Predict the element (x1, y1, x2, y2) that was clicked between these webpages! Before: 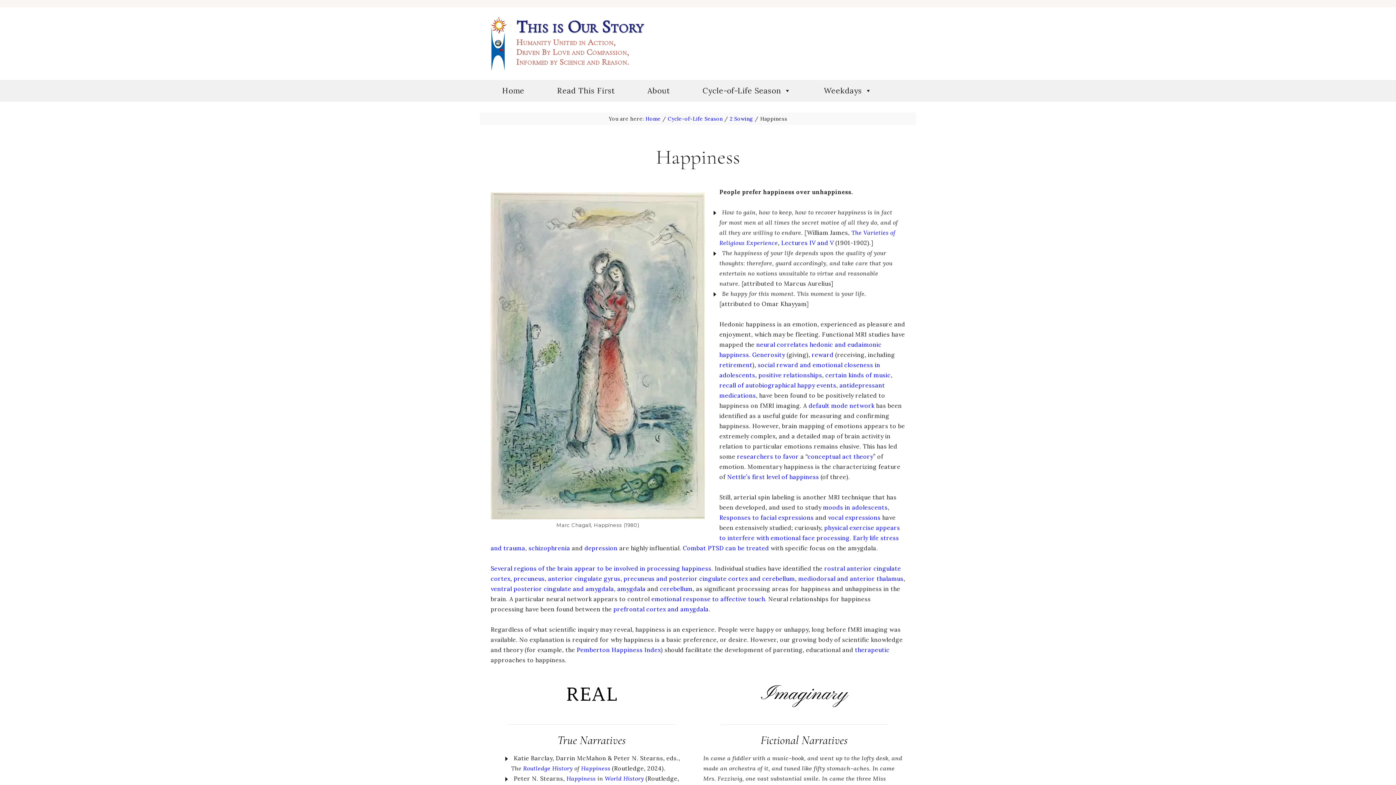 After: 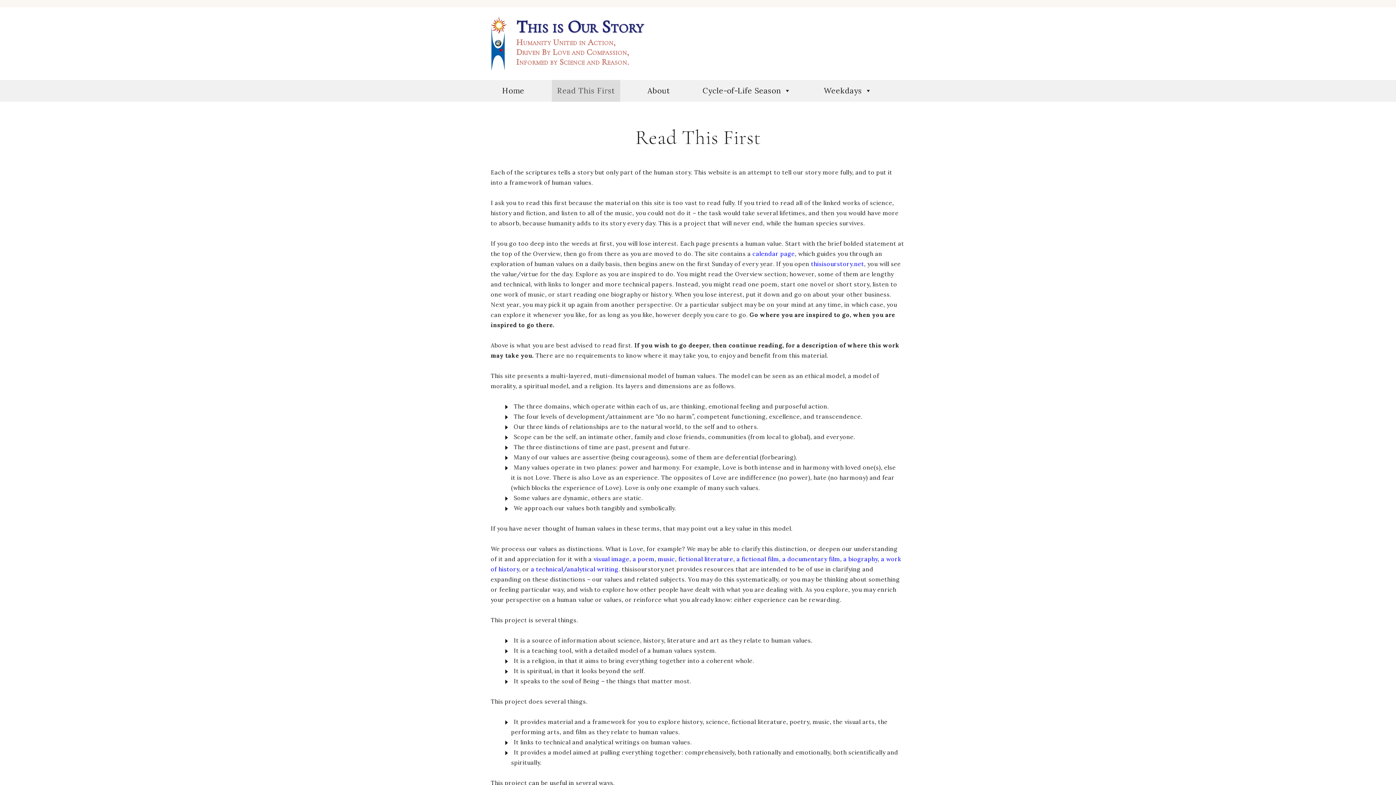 Action: bbox: (551, 80, 620, 101) label: Read This First